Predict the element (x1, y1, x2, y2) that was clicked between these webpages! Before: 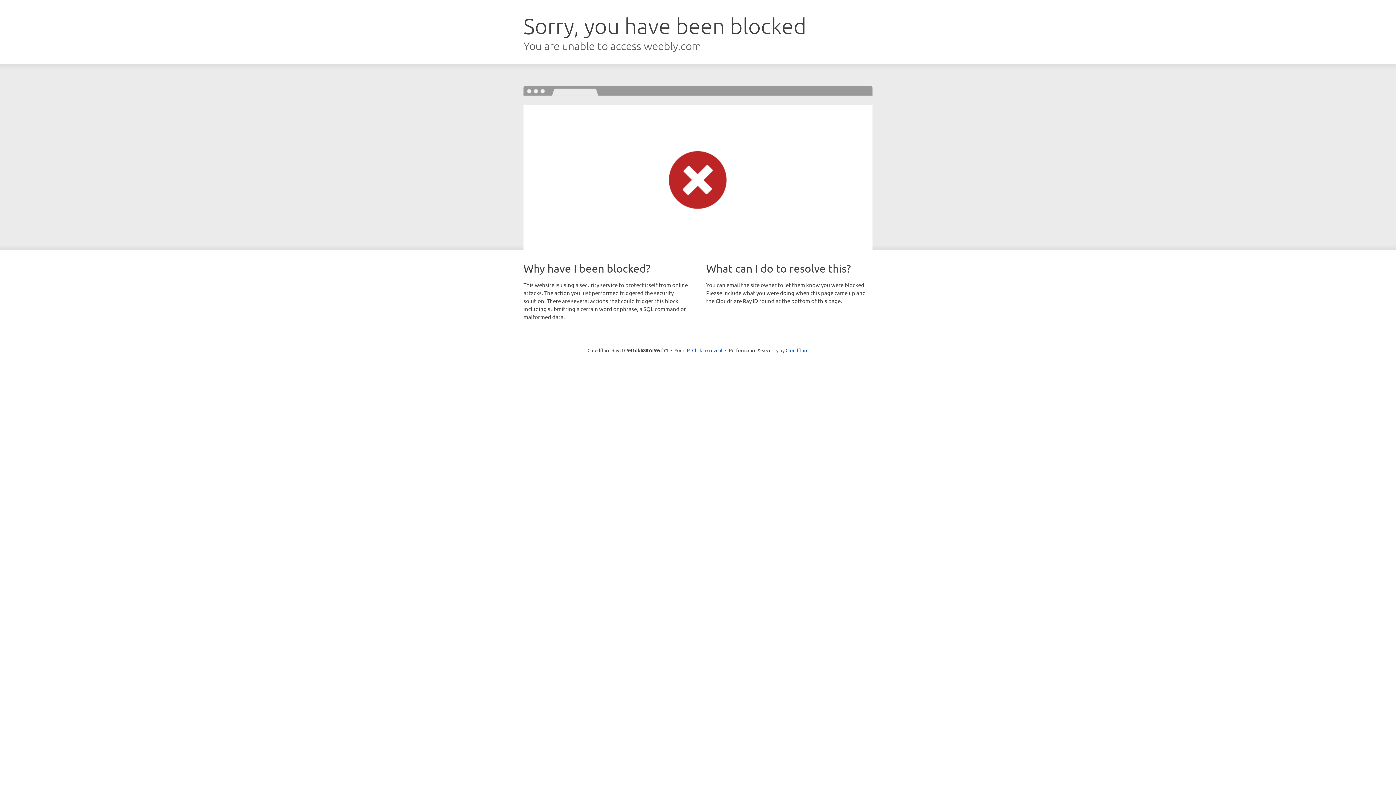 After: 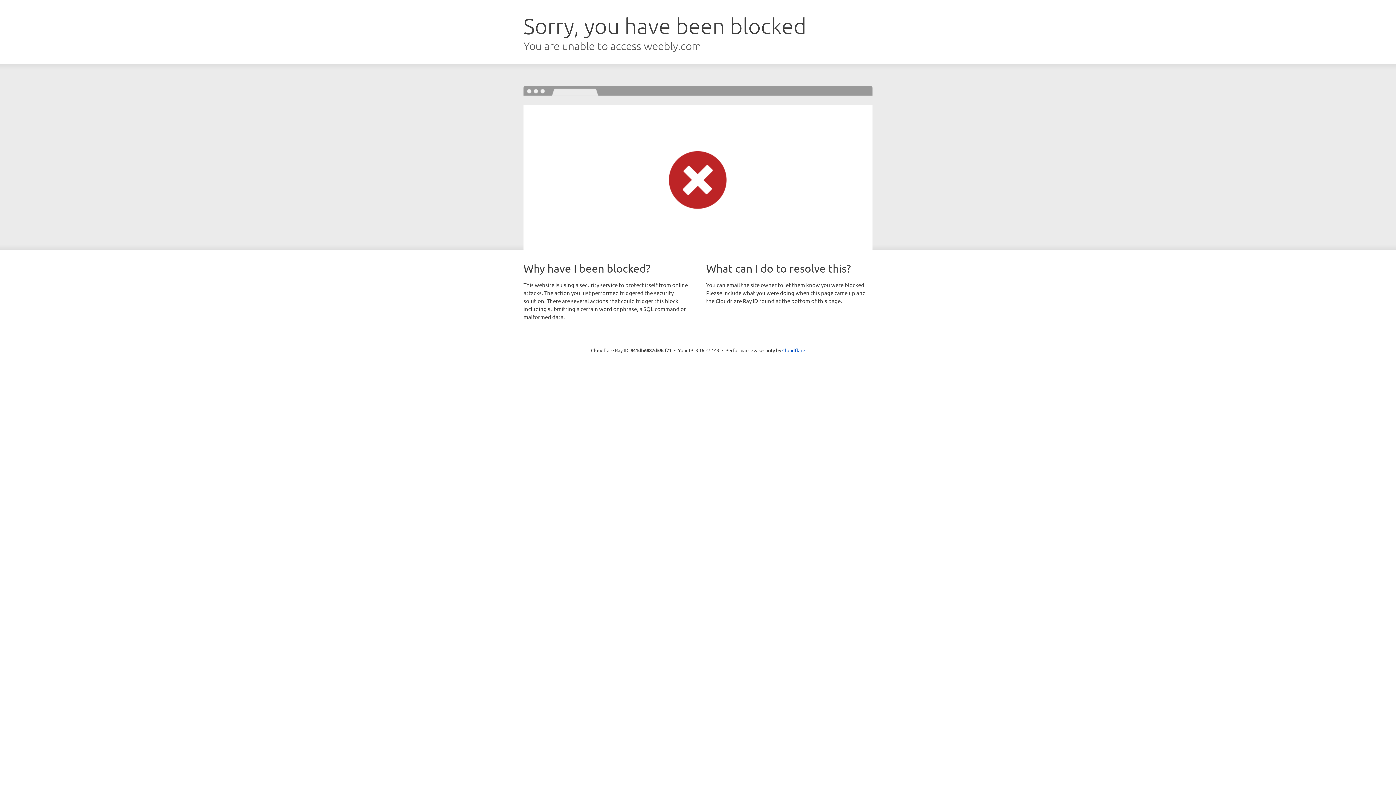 Action: label: Click to reveal bbox: (692, 346, 722, 353)